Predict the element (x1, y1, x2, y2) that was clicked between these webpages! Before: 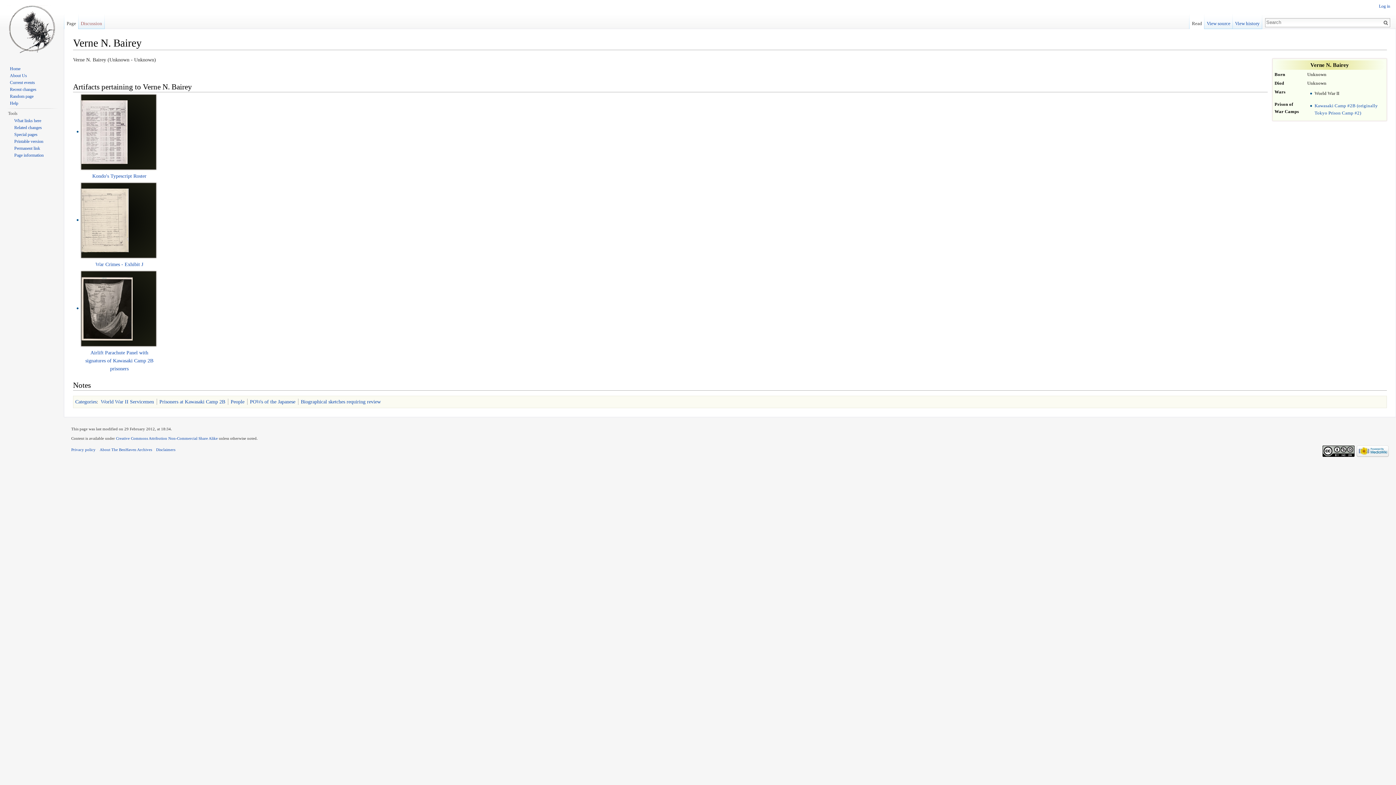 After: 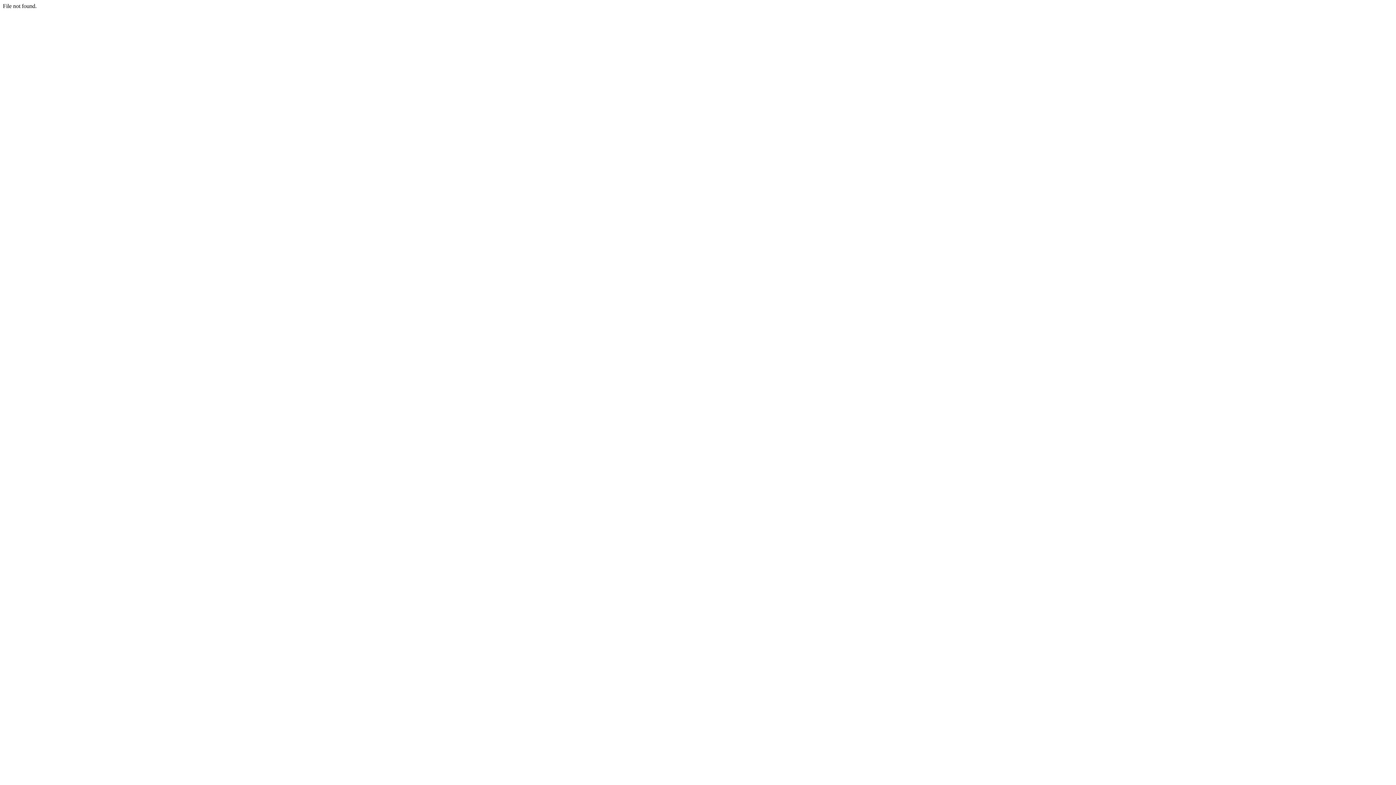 Action: bbox: (156, 447, 175, 451) label: Disclaimers